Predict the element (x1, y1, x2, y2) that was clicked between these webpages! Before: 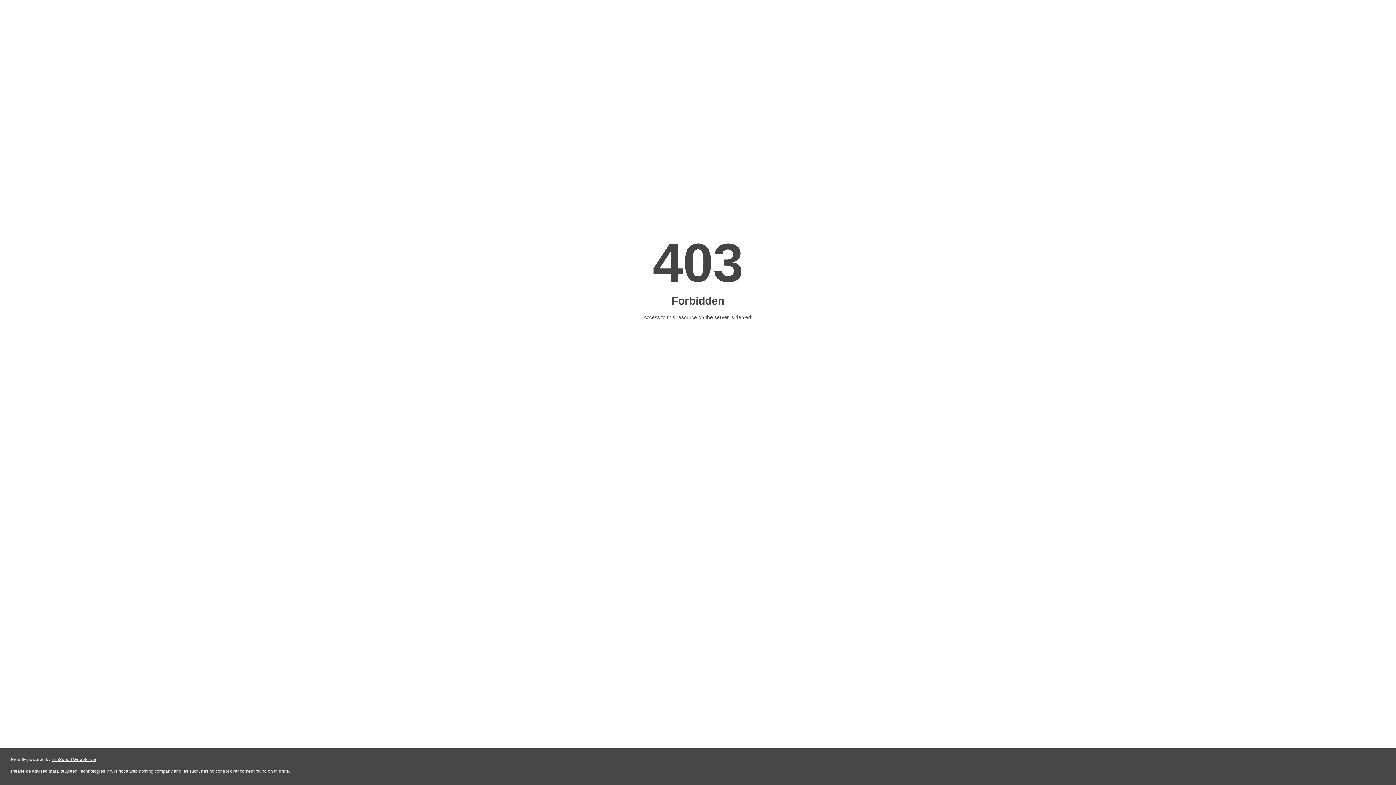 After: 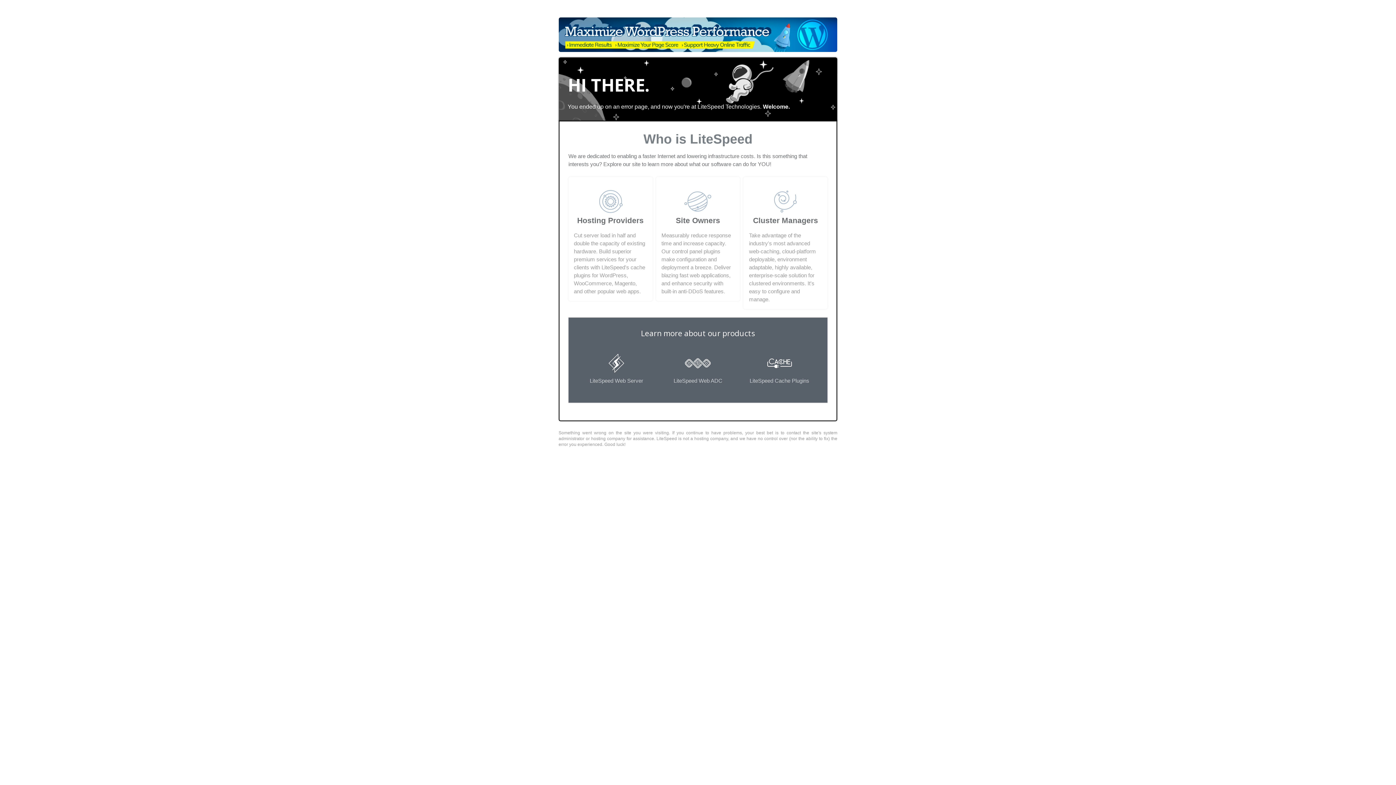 Action: label: LiteSpeed Web Server bbox: (51, 757, 96, 762)